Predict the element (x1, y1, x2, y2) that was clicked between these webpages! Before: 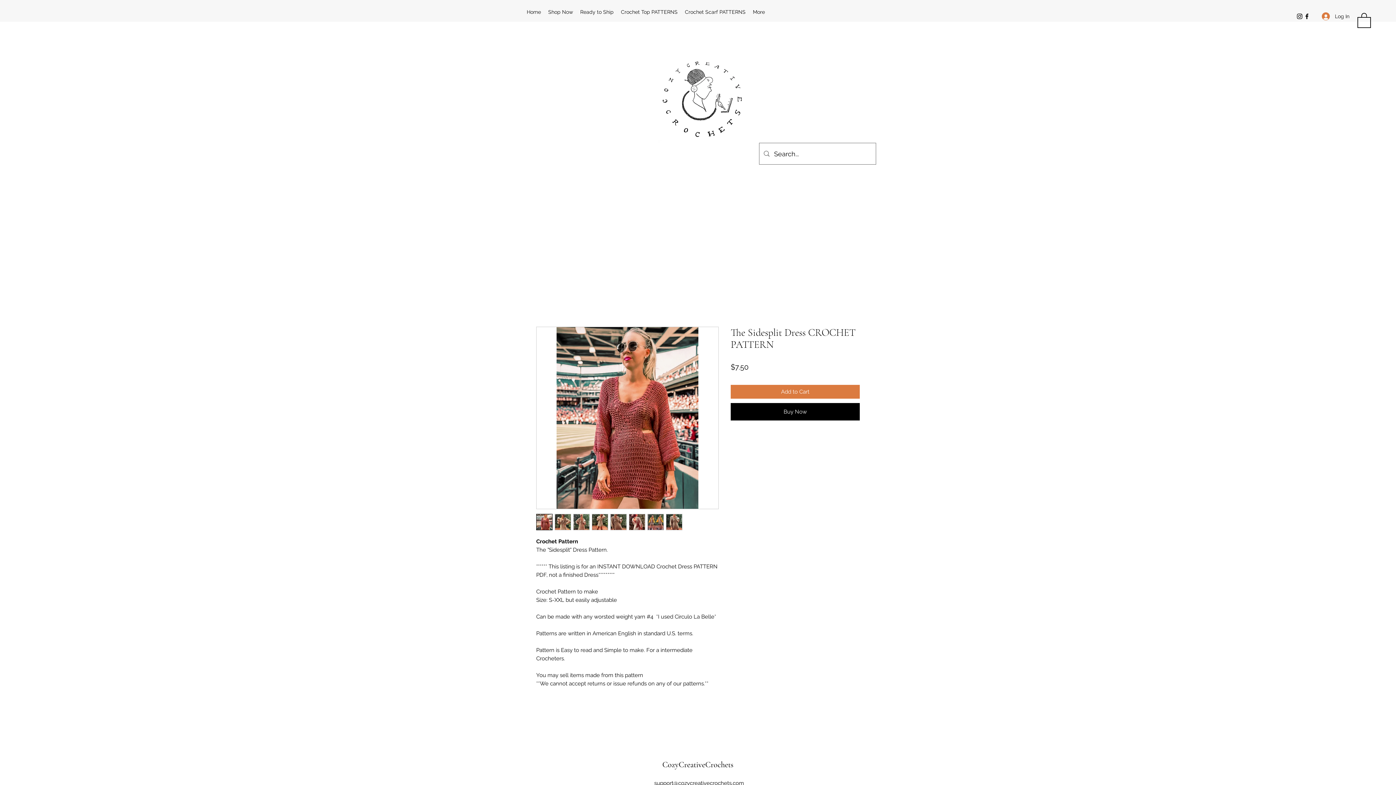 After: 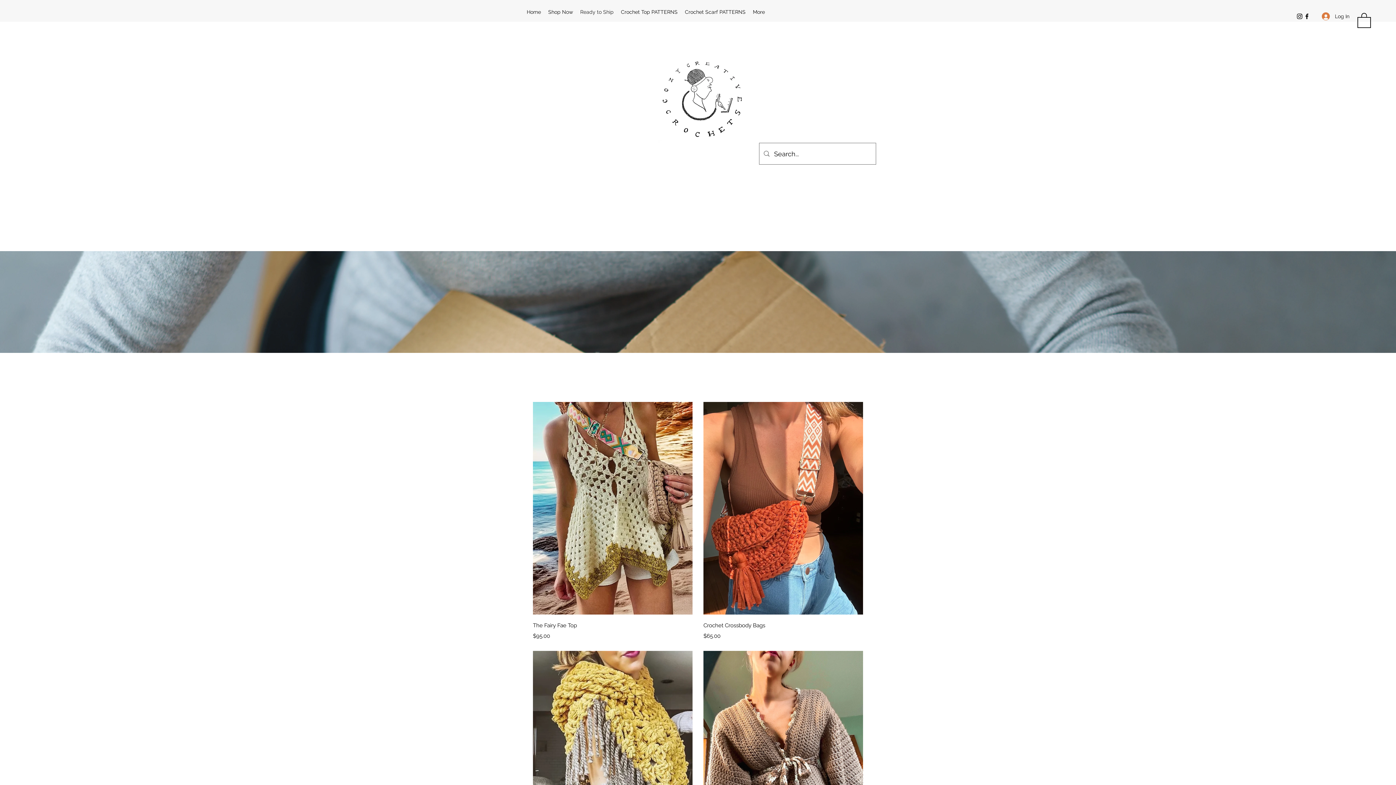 Action: label: Ready to Ship bbox: (576, 2, 617, 21)